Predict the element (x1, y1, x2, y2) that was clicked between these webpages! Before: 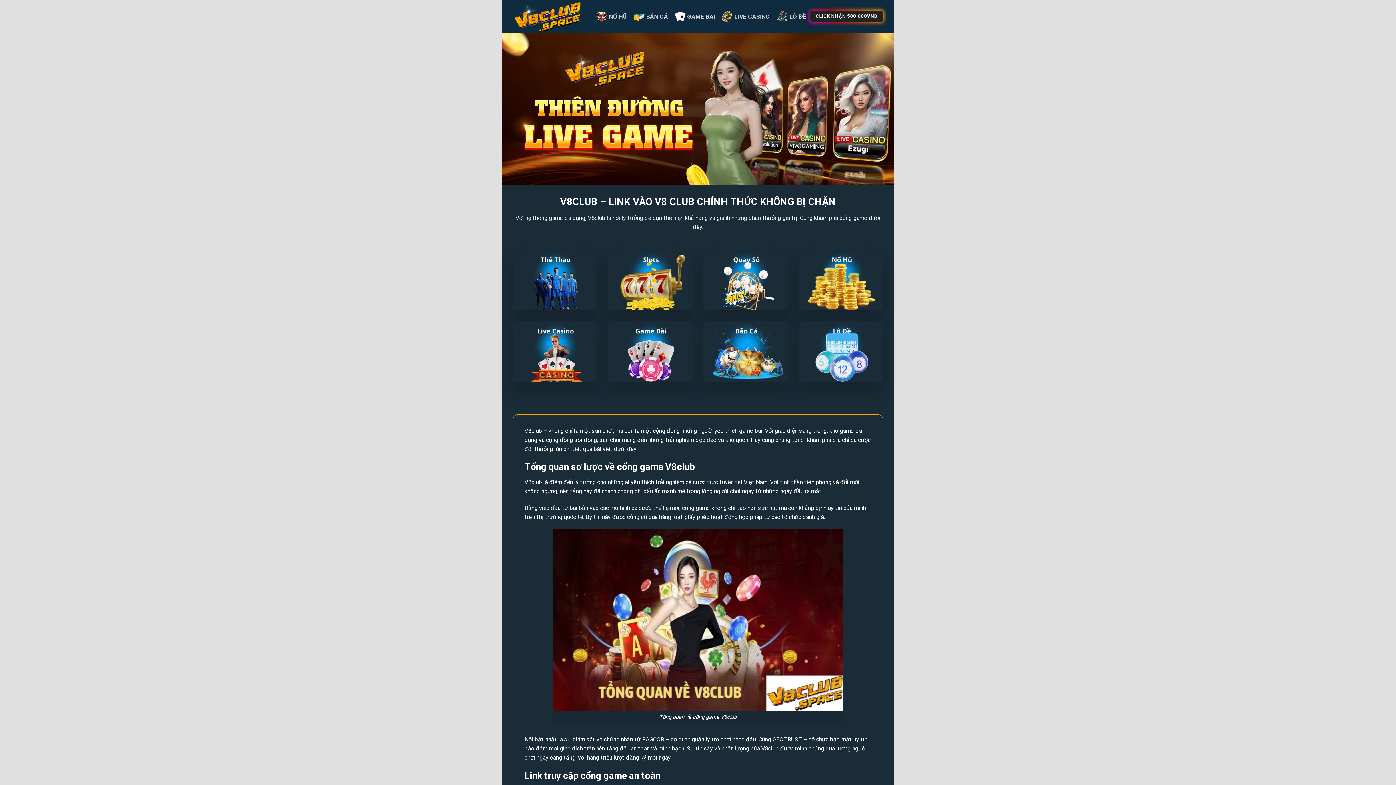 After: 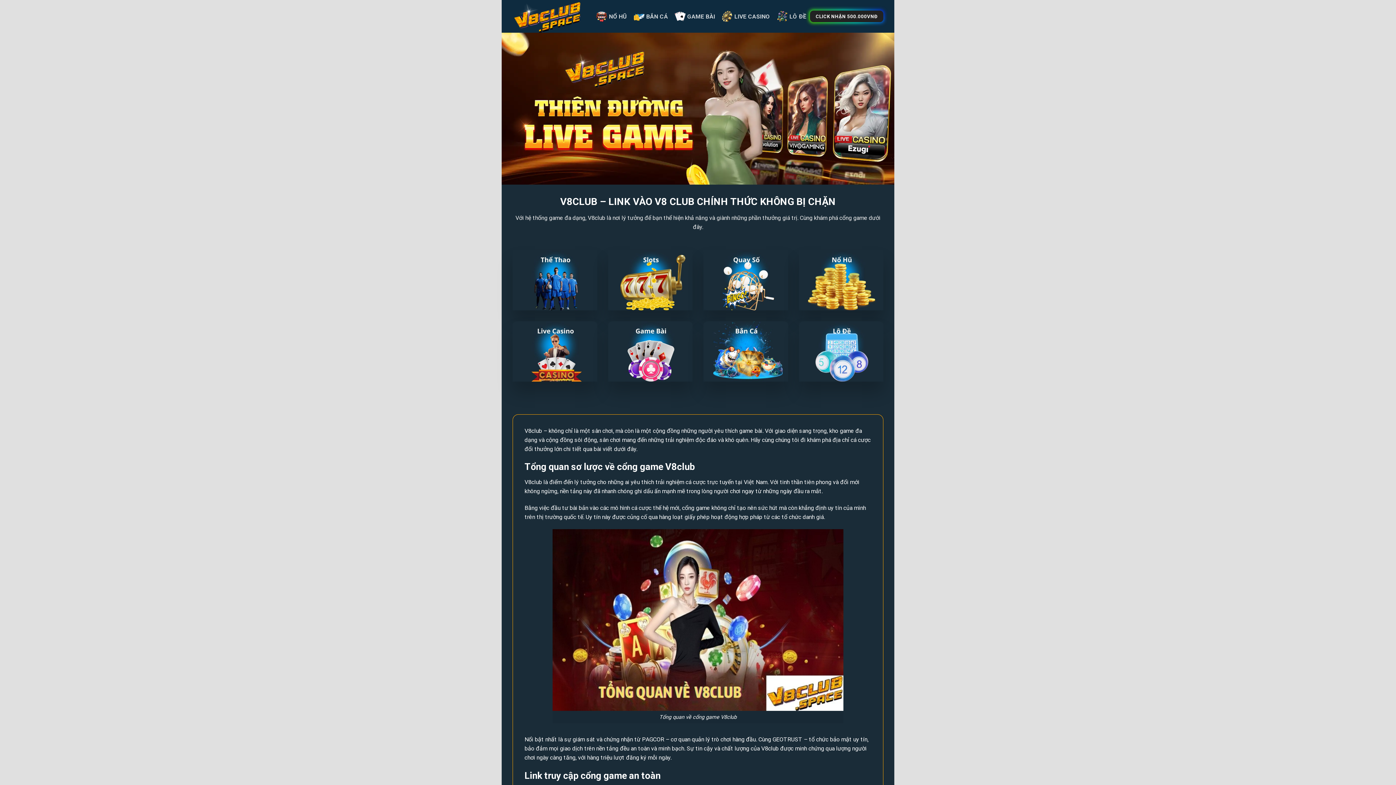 Action: bbox: (501, 32, 894, 184)